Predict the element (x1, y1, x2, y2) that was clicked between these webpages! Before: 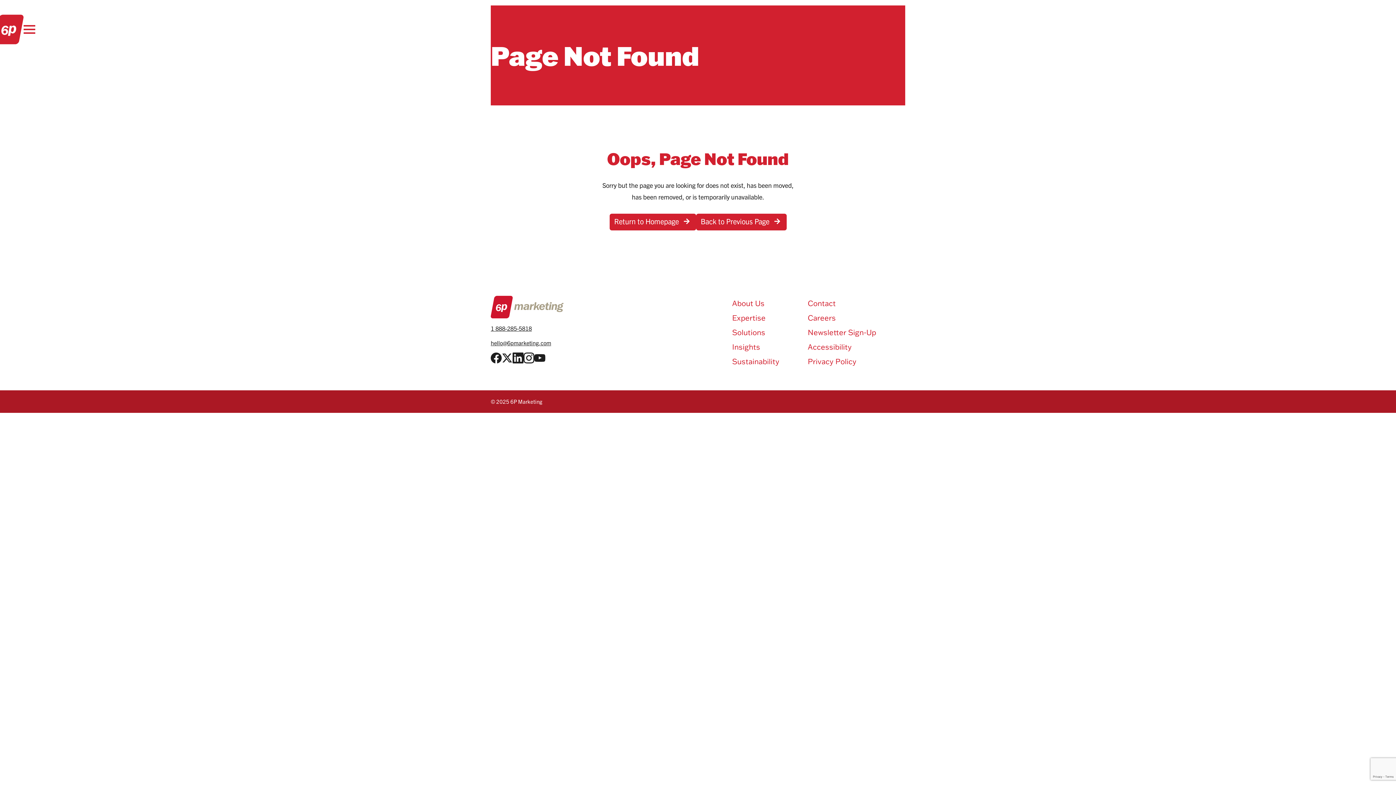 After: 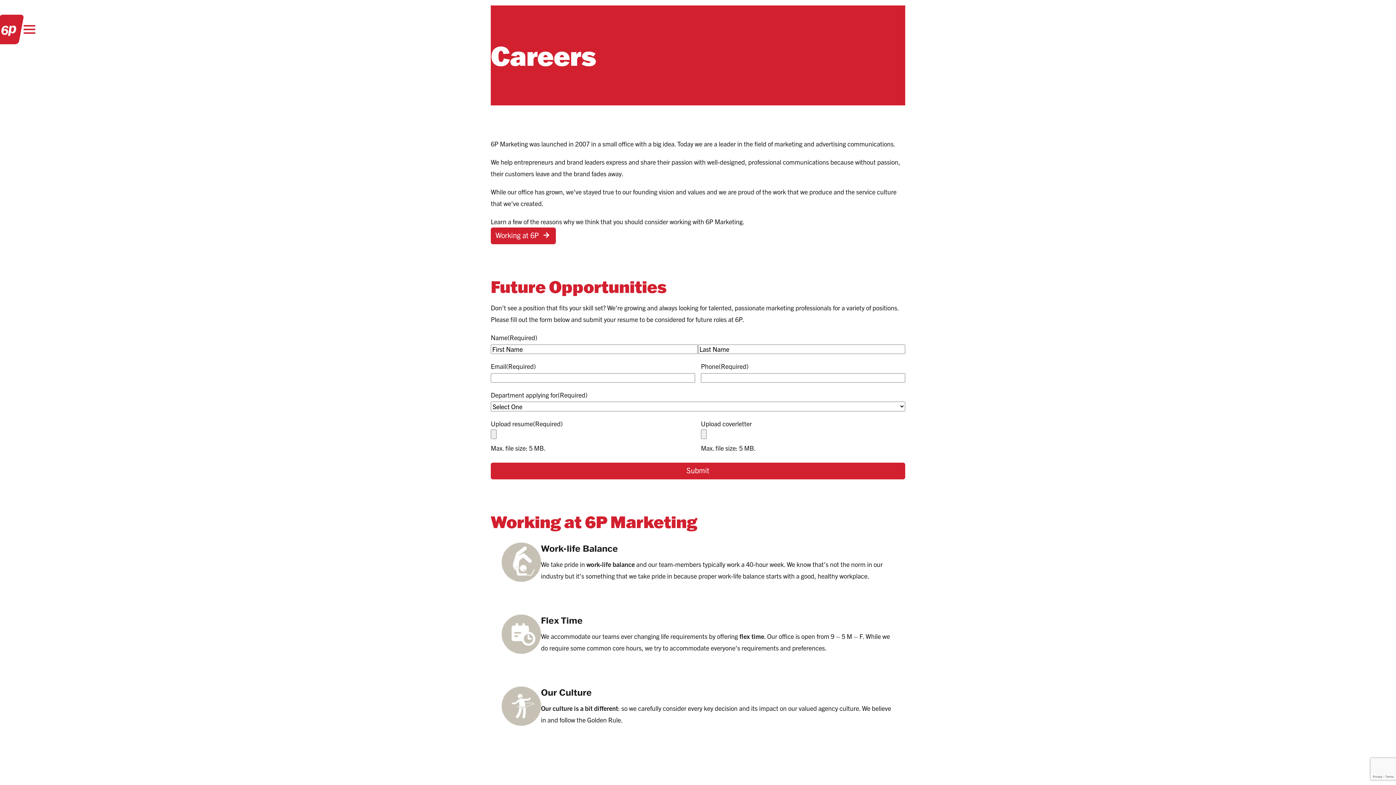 Action: bbox: (808, 310, 876, 325) label: Careers